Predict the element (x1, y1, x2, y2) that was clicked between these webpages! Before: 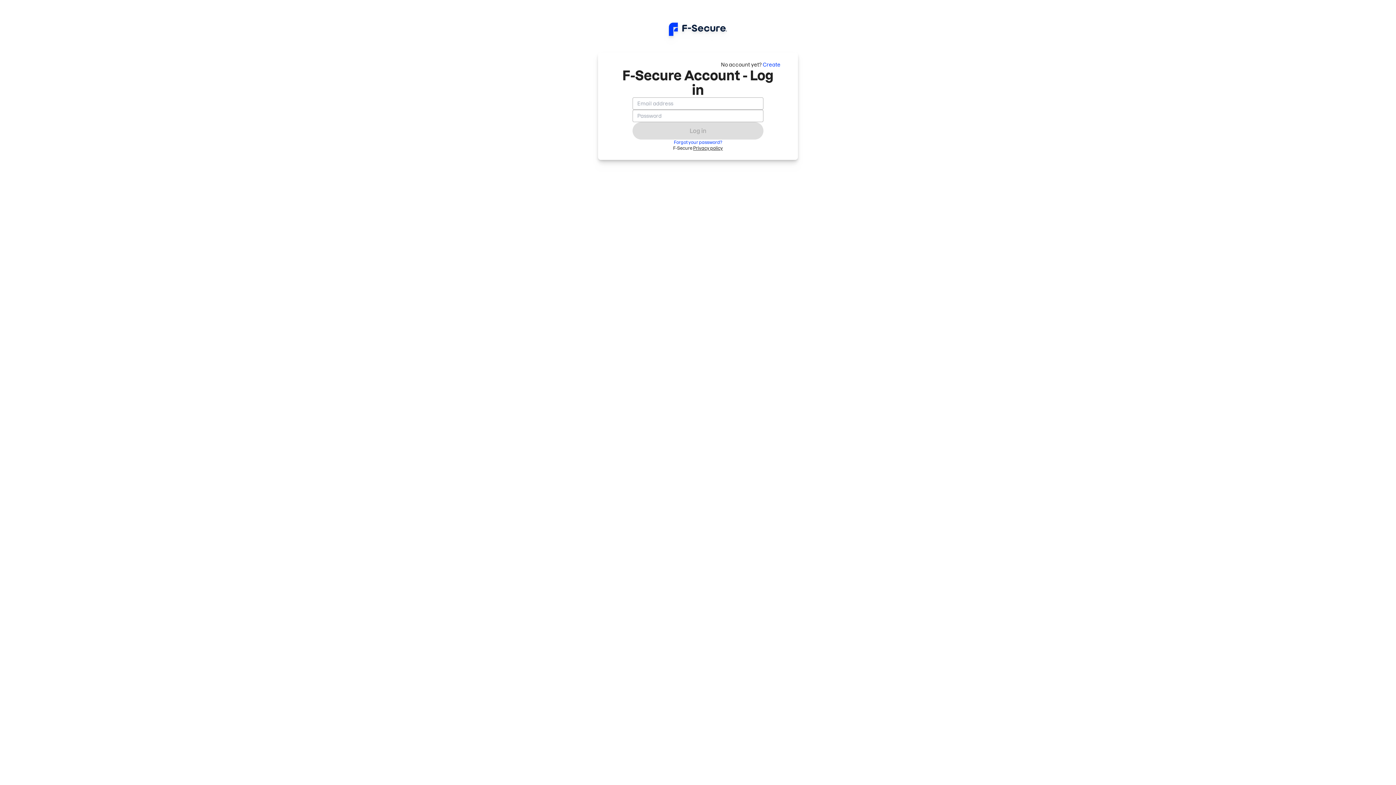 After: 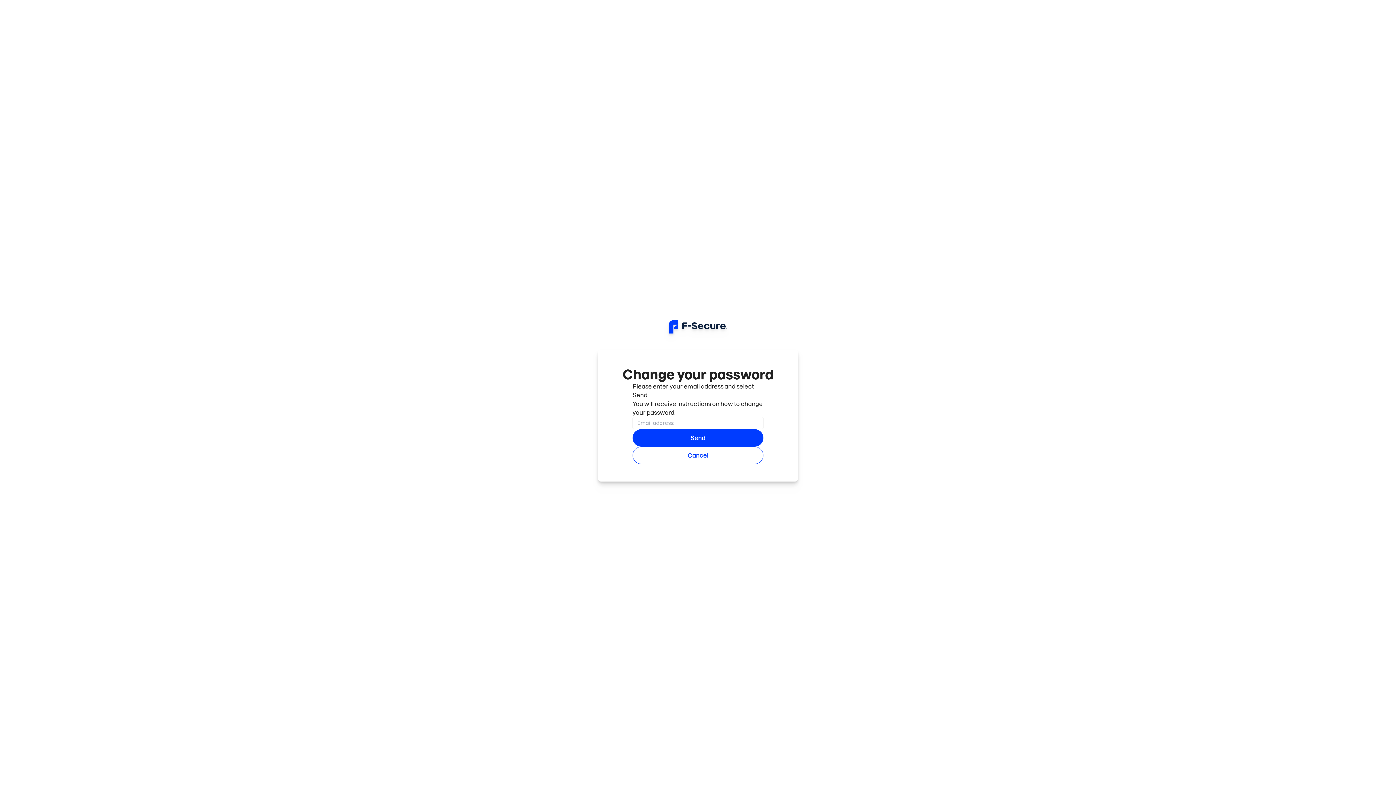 Action: label: Forgot your password? bbox: (674, 139, 722, 145)